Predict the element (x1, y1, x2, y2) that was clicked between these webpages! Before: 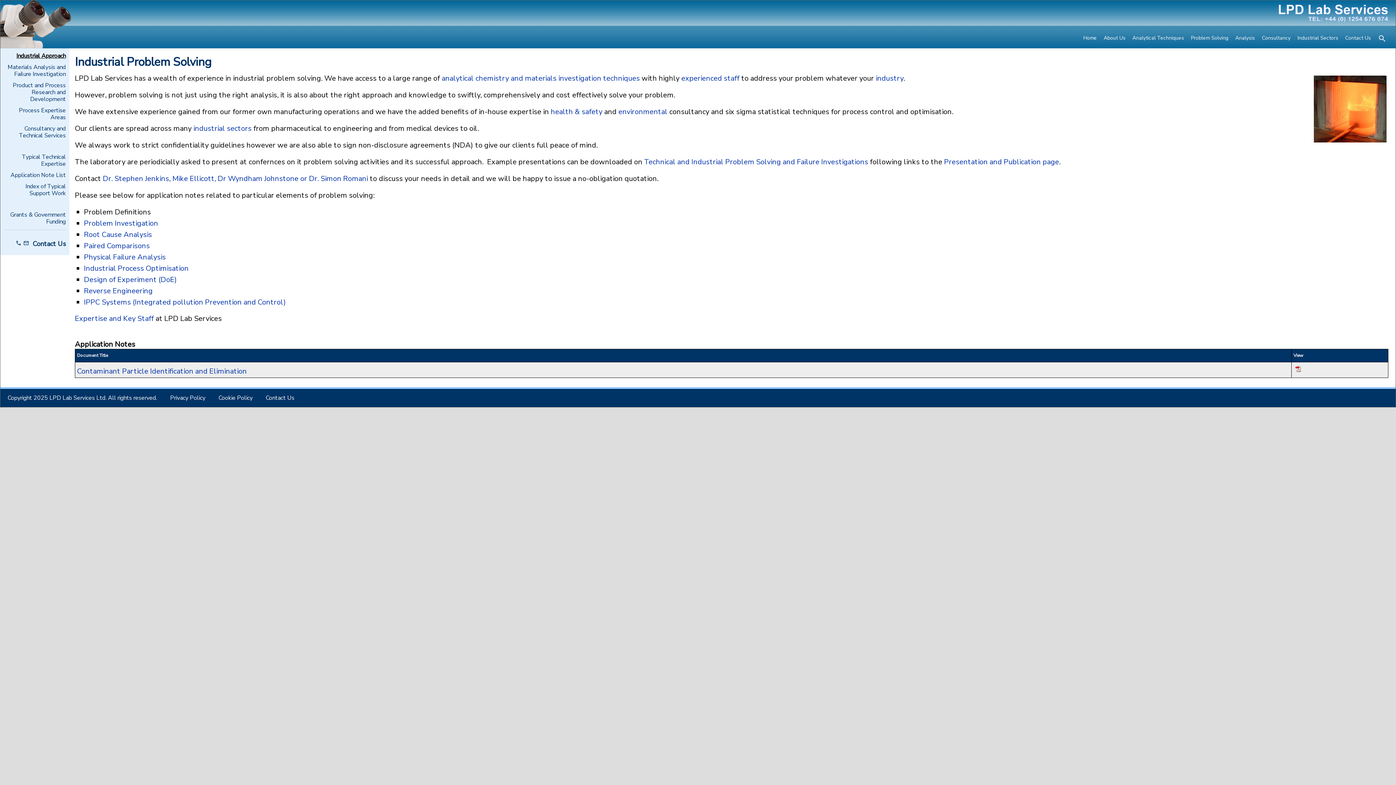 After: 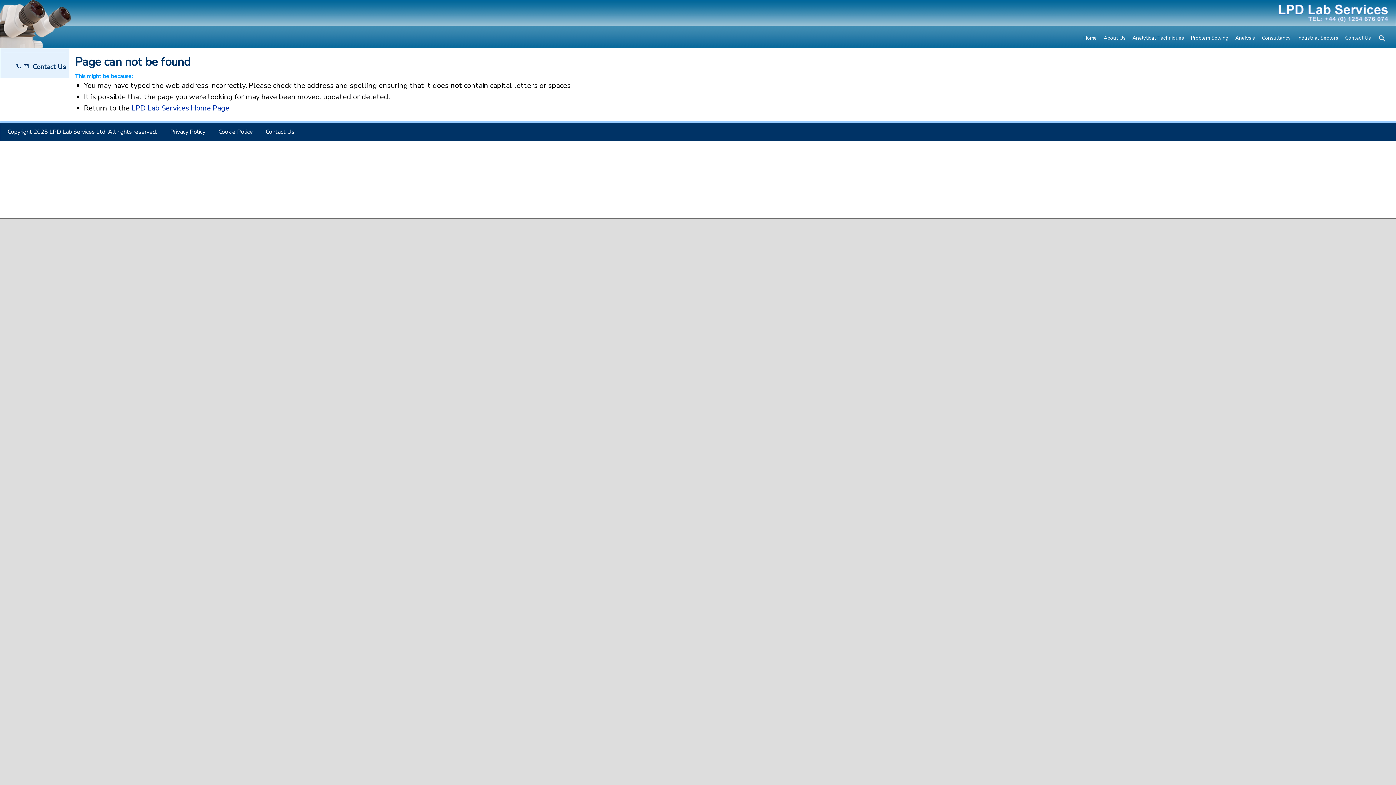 Action: label: Grants & Government Funding bbox: (4, 211, 65, 225)